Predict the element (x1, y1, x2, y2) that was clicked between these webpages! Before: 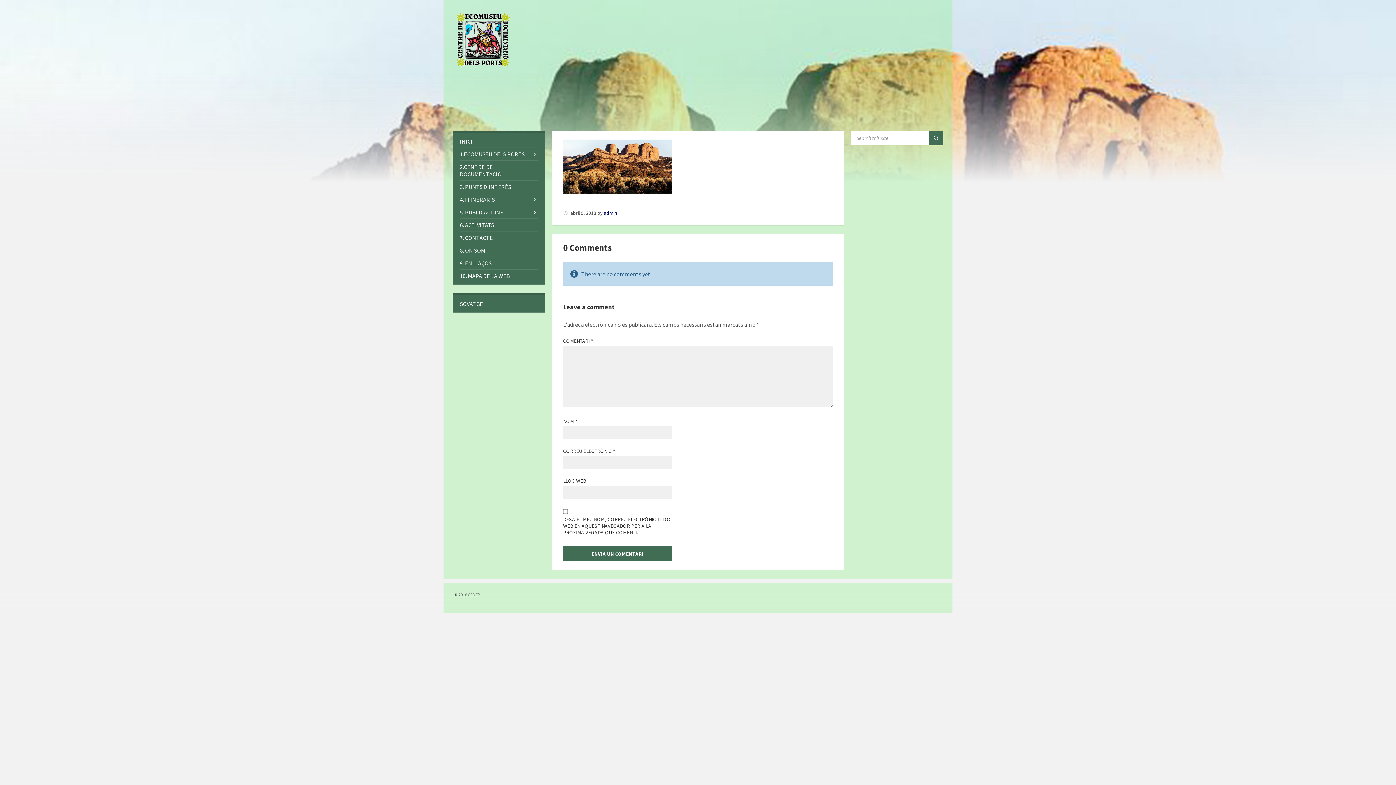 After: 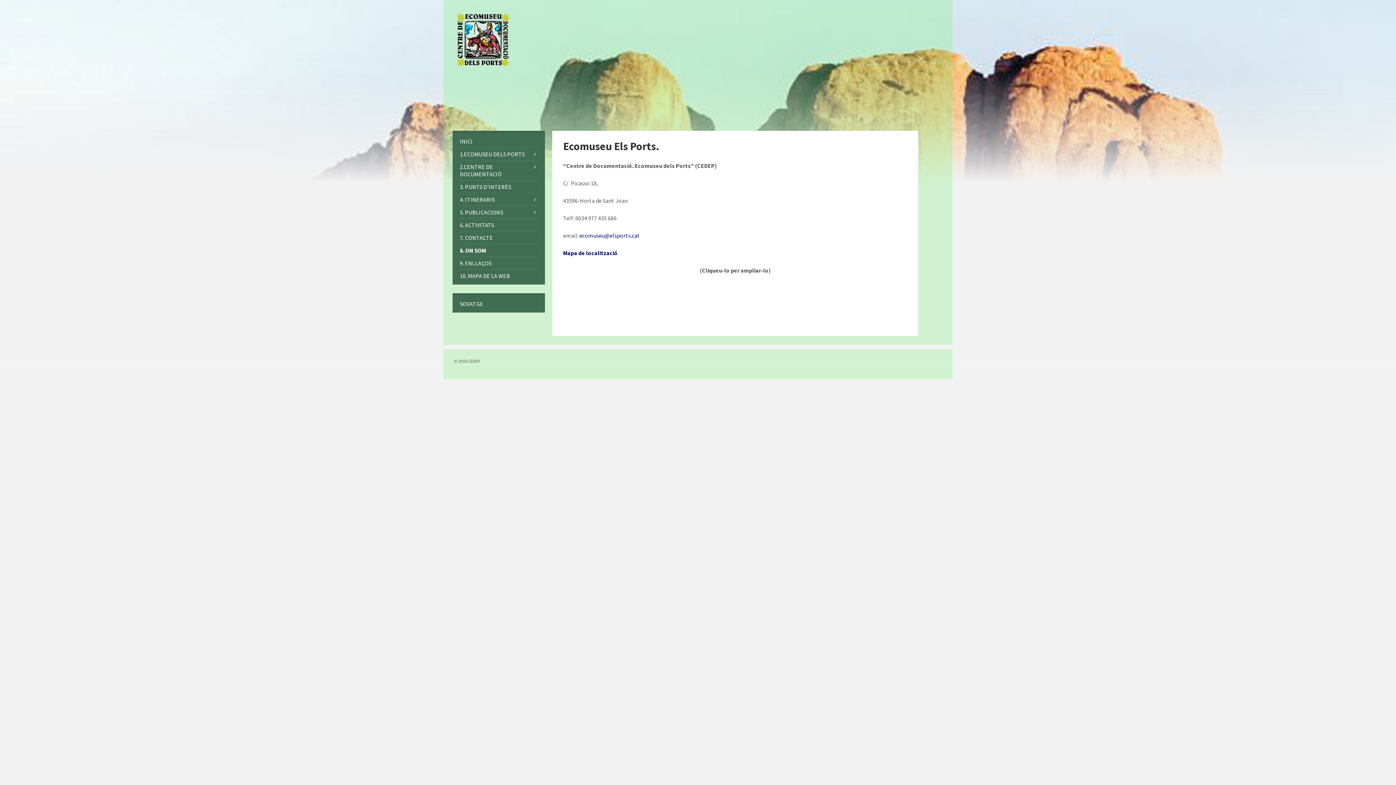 Action: bbox: (460, 244, 537, 256) label: 8. ON SOM